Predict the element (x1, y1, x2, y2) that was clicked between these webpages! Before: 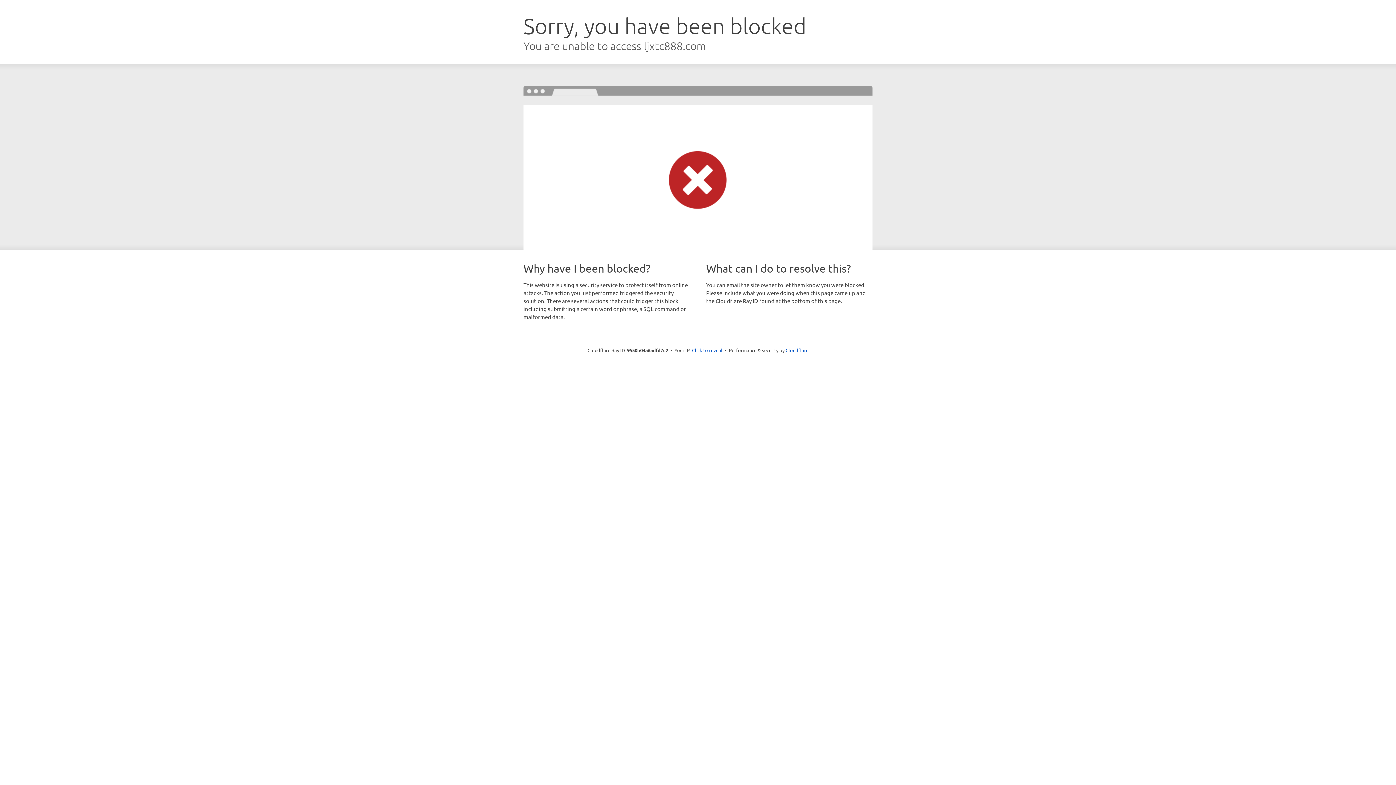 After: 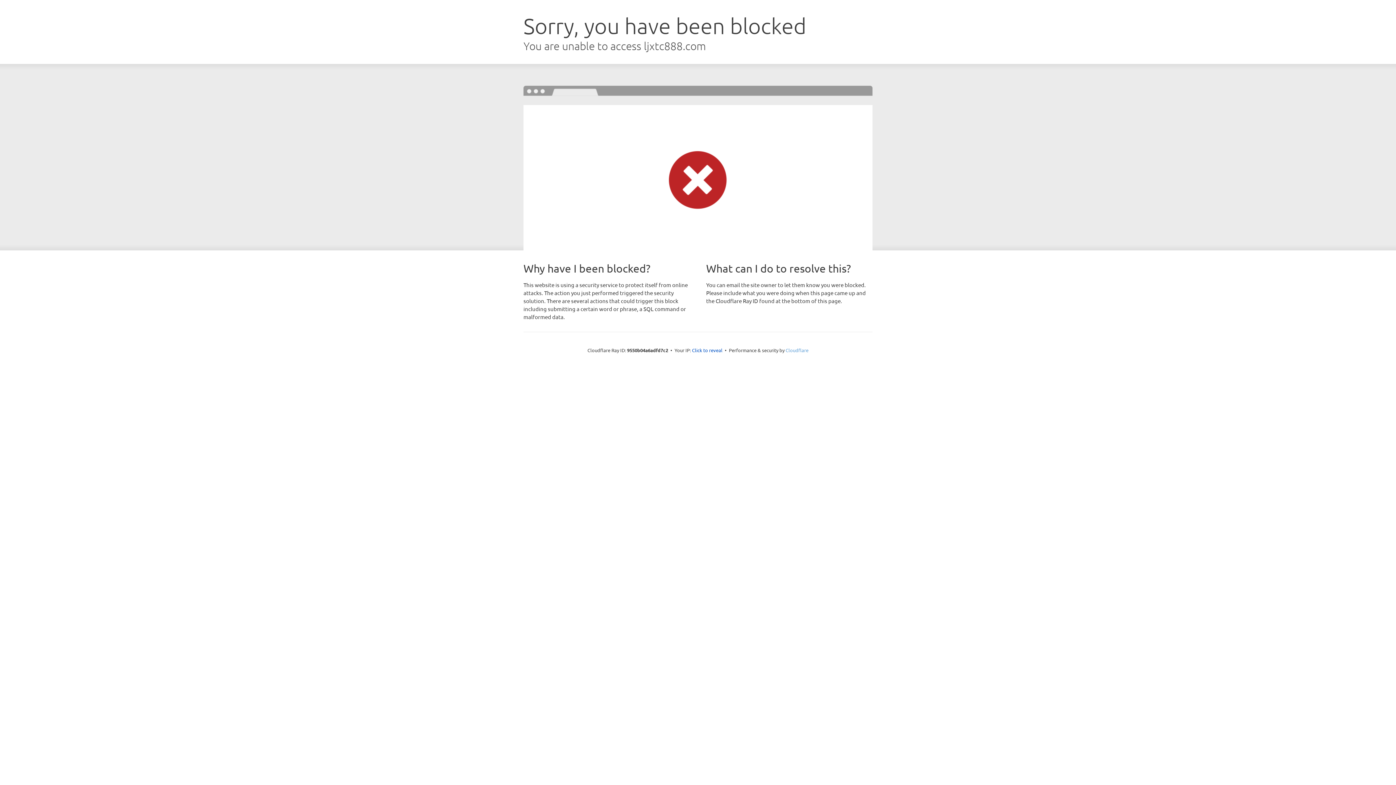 Action: bbox: (785, 347, 808, 353) label: Cloudflare